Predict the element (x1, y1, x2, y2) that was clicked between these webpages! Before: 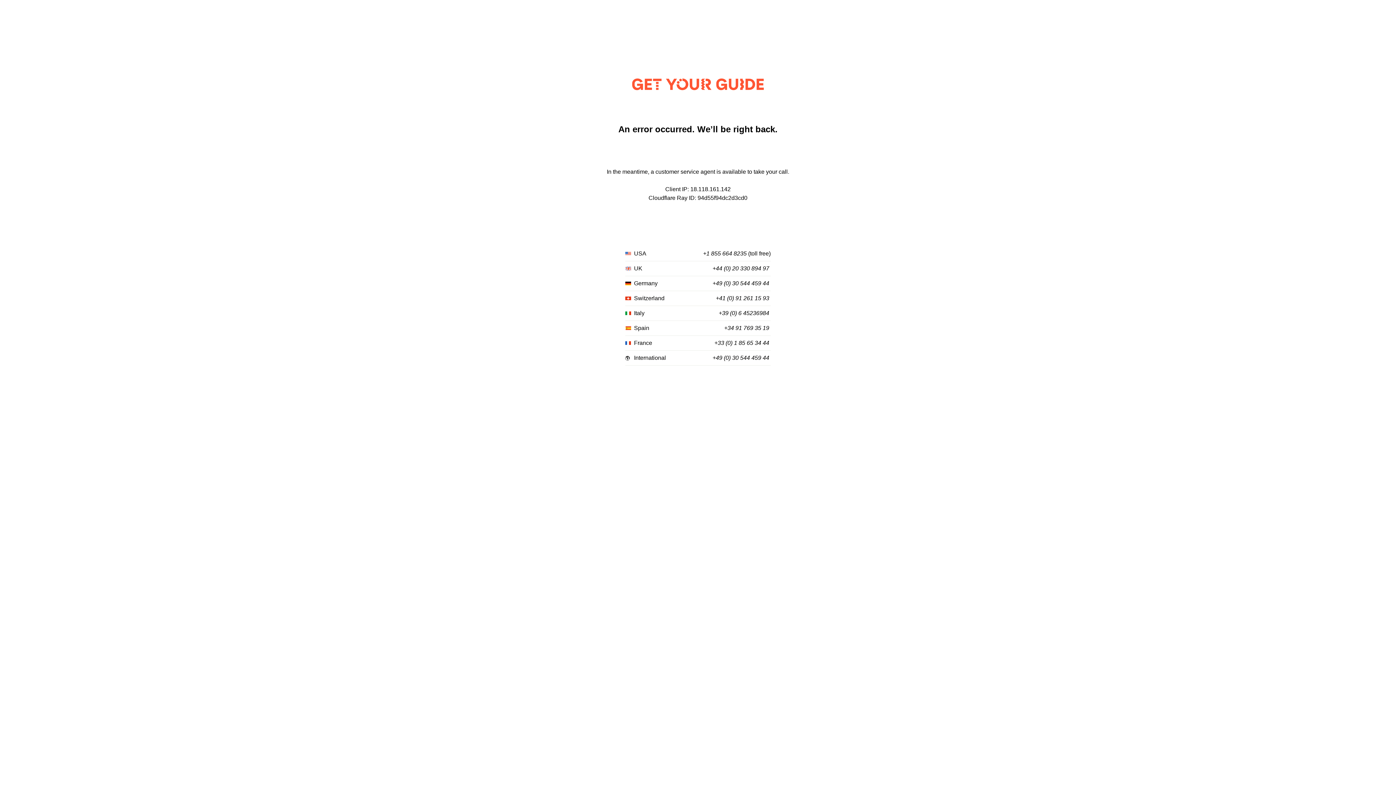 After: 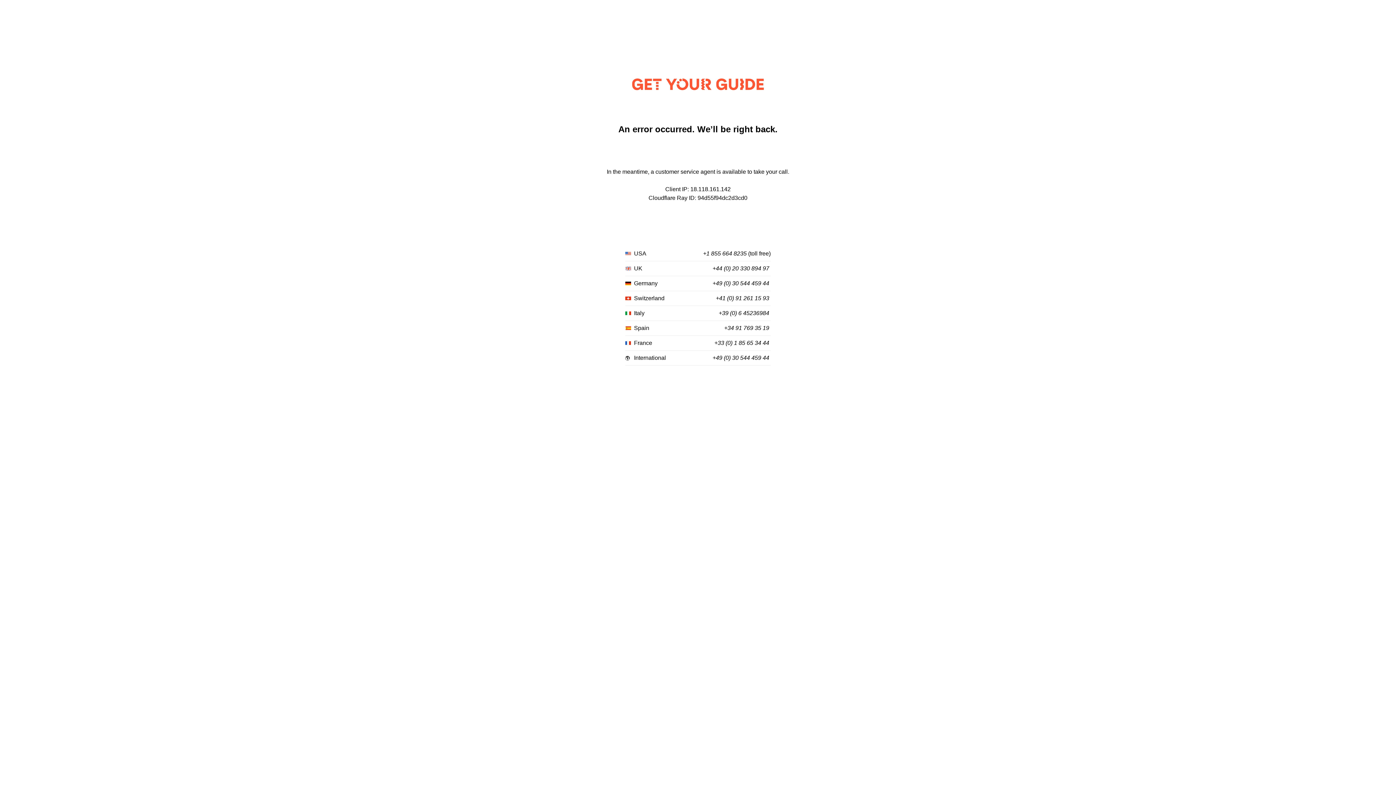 Action: label: +41 (0) 91 261 15 93 bbox: (716, 295, 769, 301)